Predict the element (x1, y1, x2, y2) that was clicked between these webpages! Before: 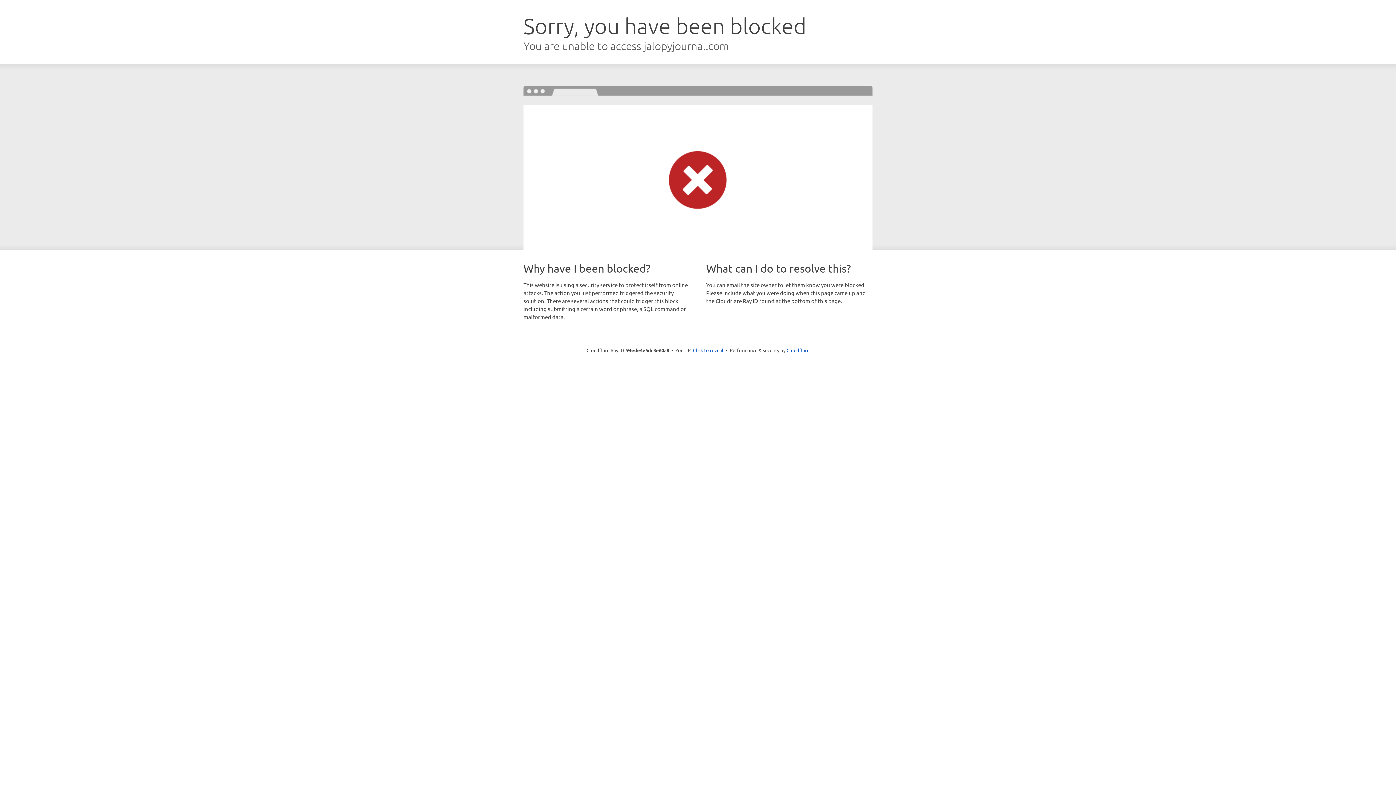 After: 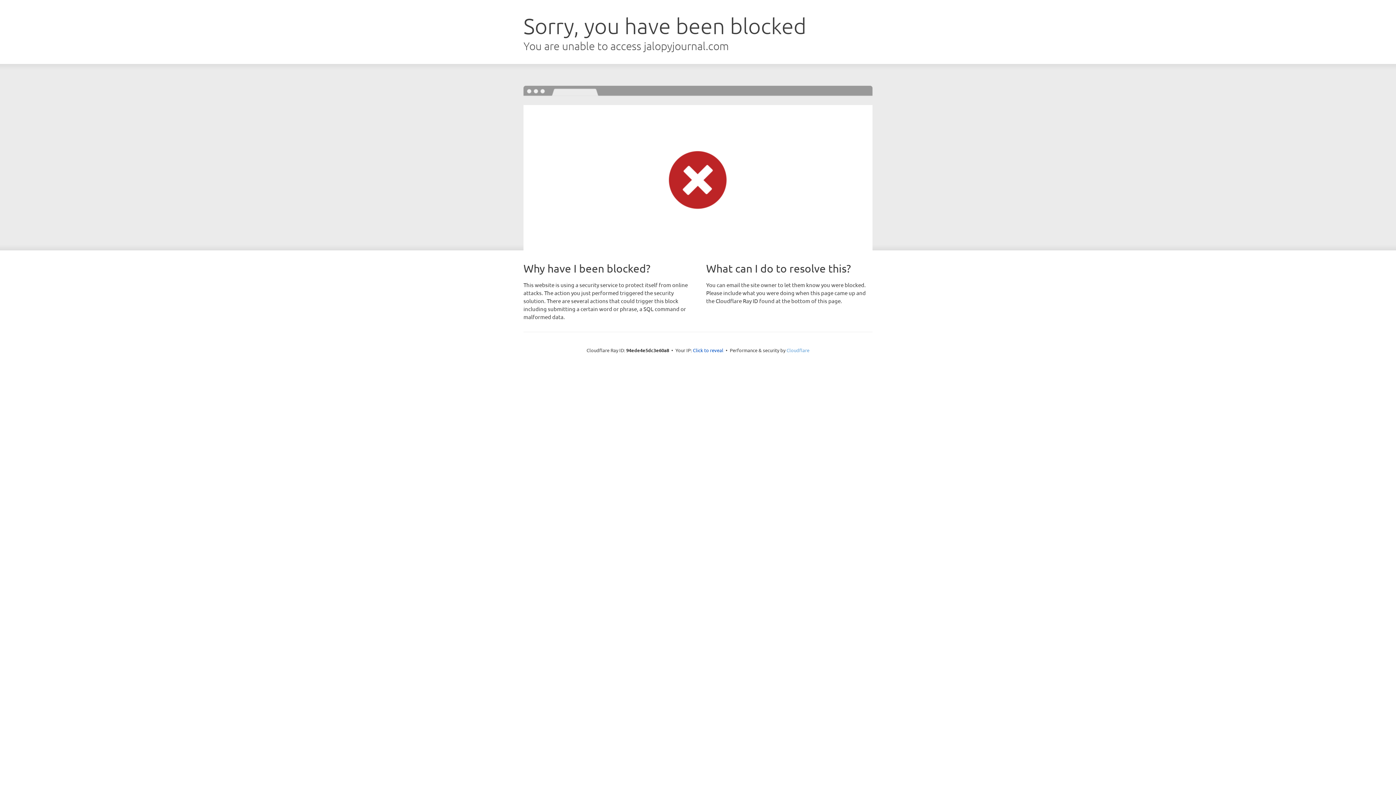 Action: label: Cloudflare bbox: (786, 347, 809, 353)